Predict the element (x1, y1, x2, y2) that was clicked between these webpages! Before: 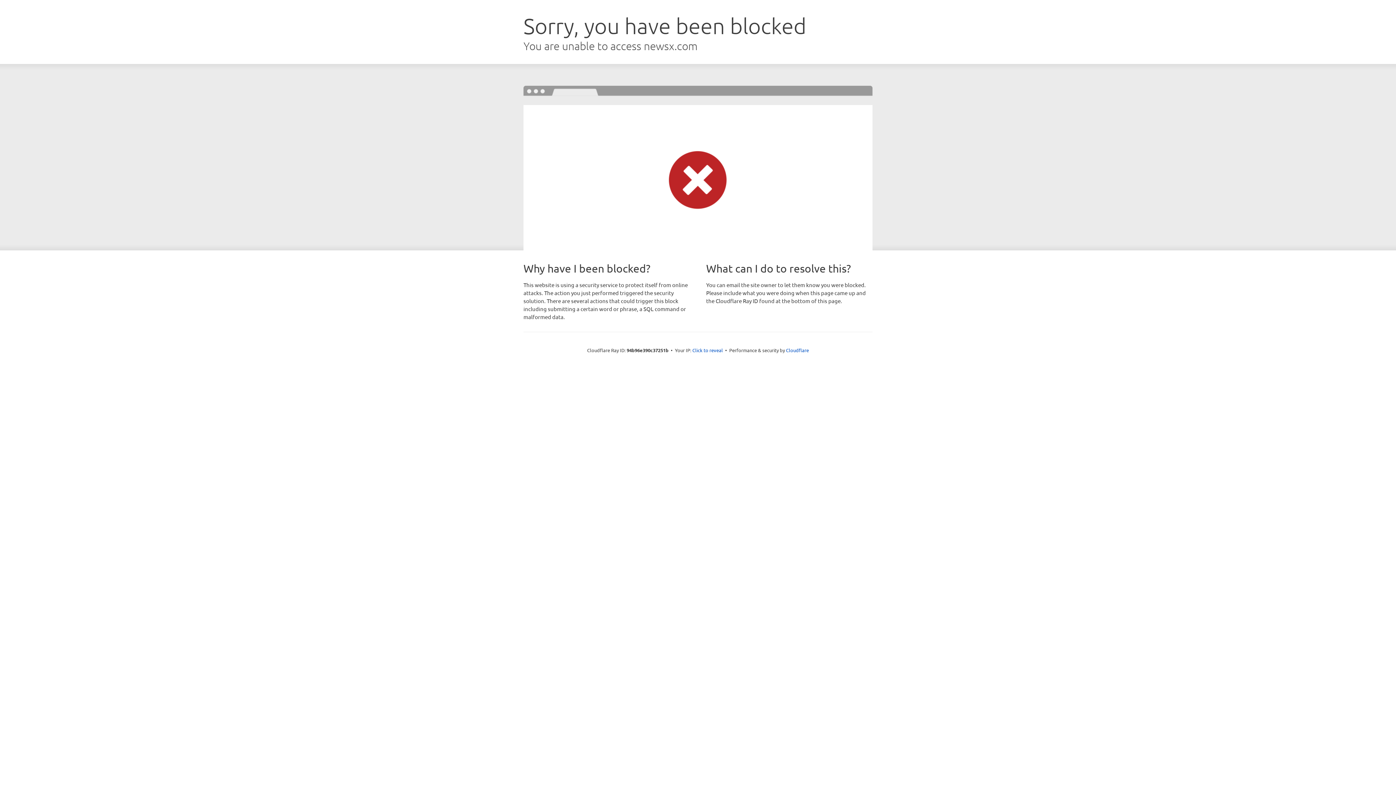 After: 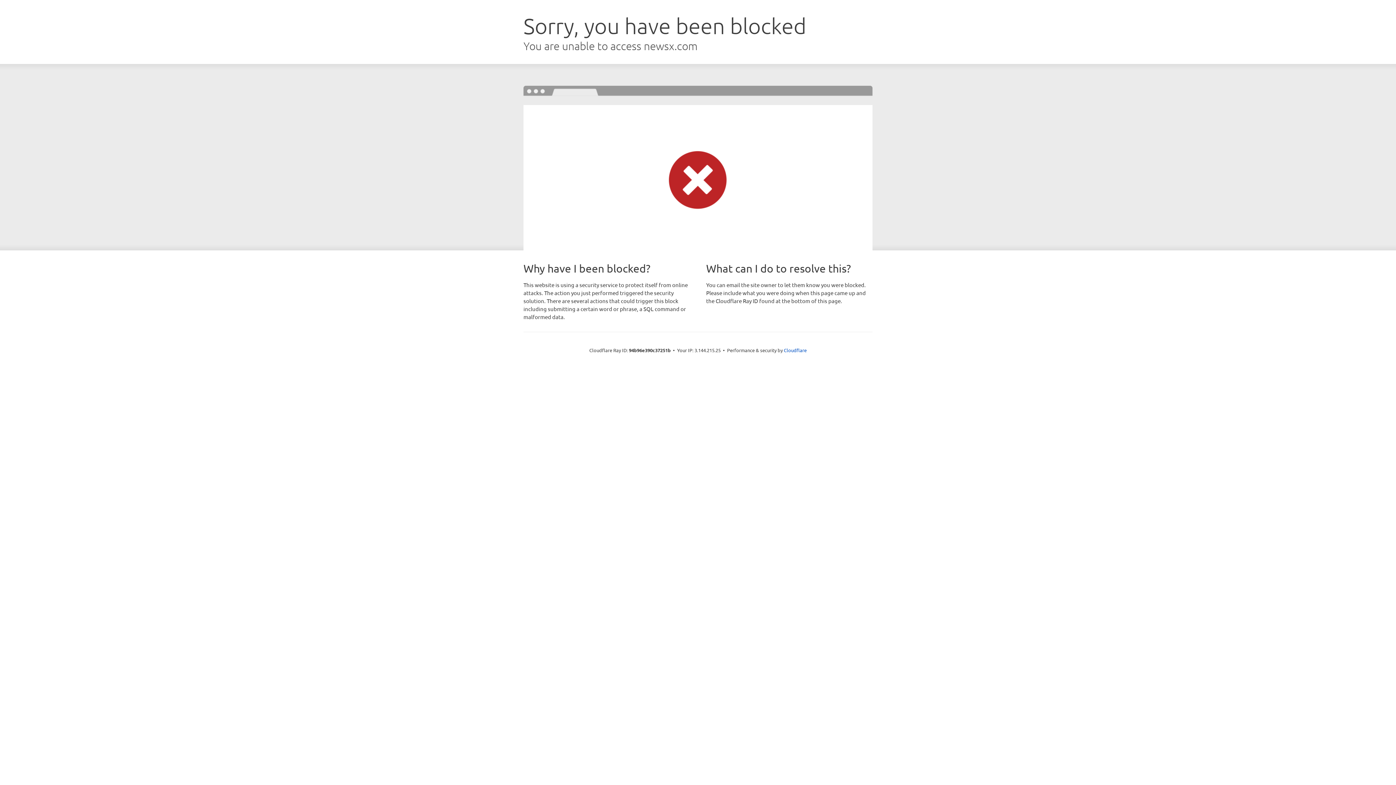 Action: bbox: (692, 346, 723, 353) label: Click to reveal